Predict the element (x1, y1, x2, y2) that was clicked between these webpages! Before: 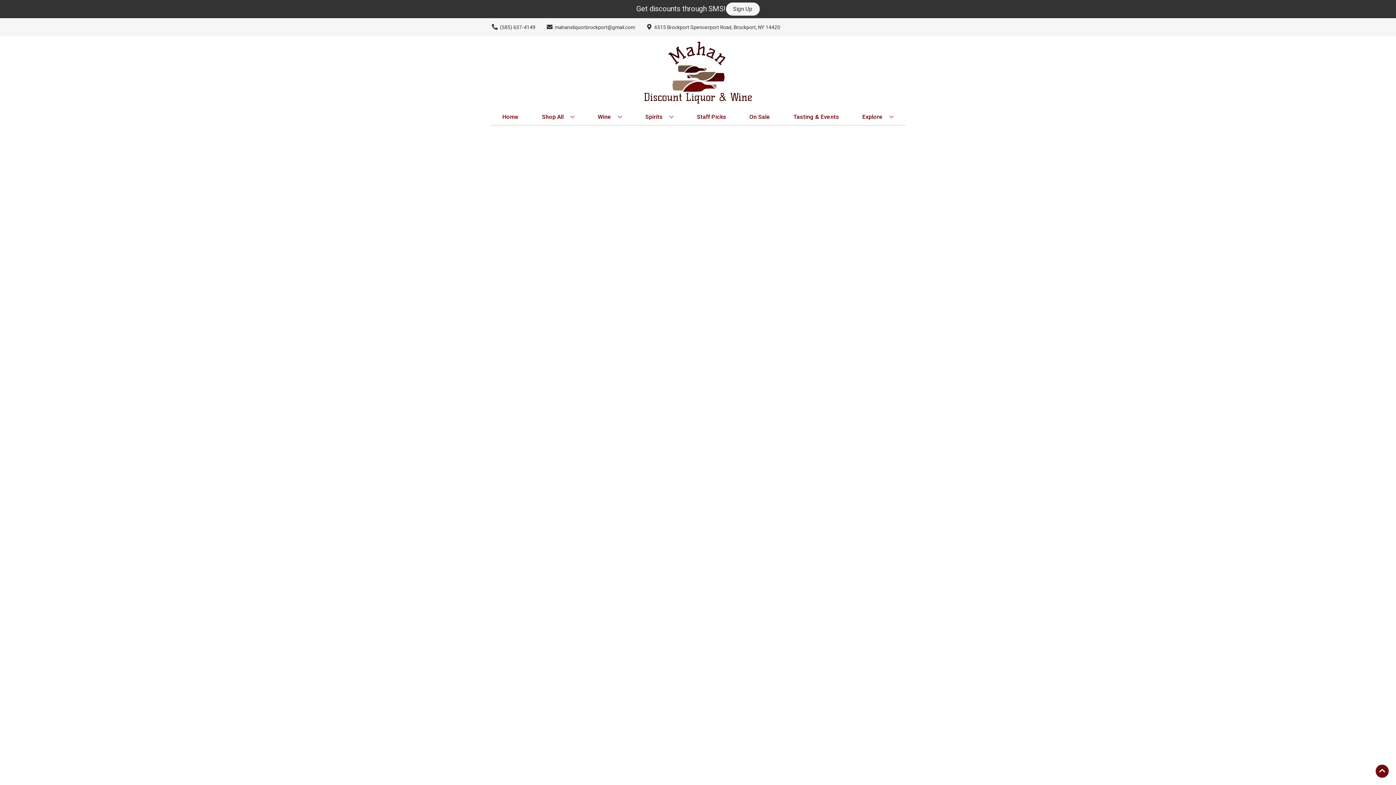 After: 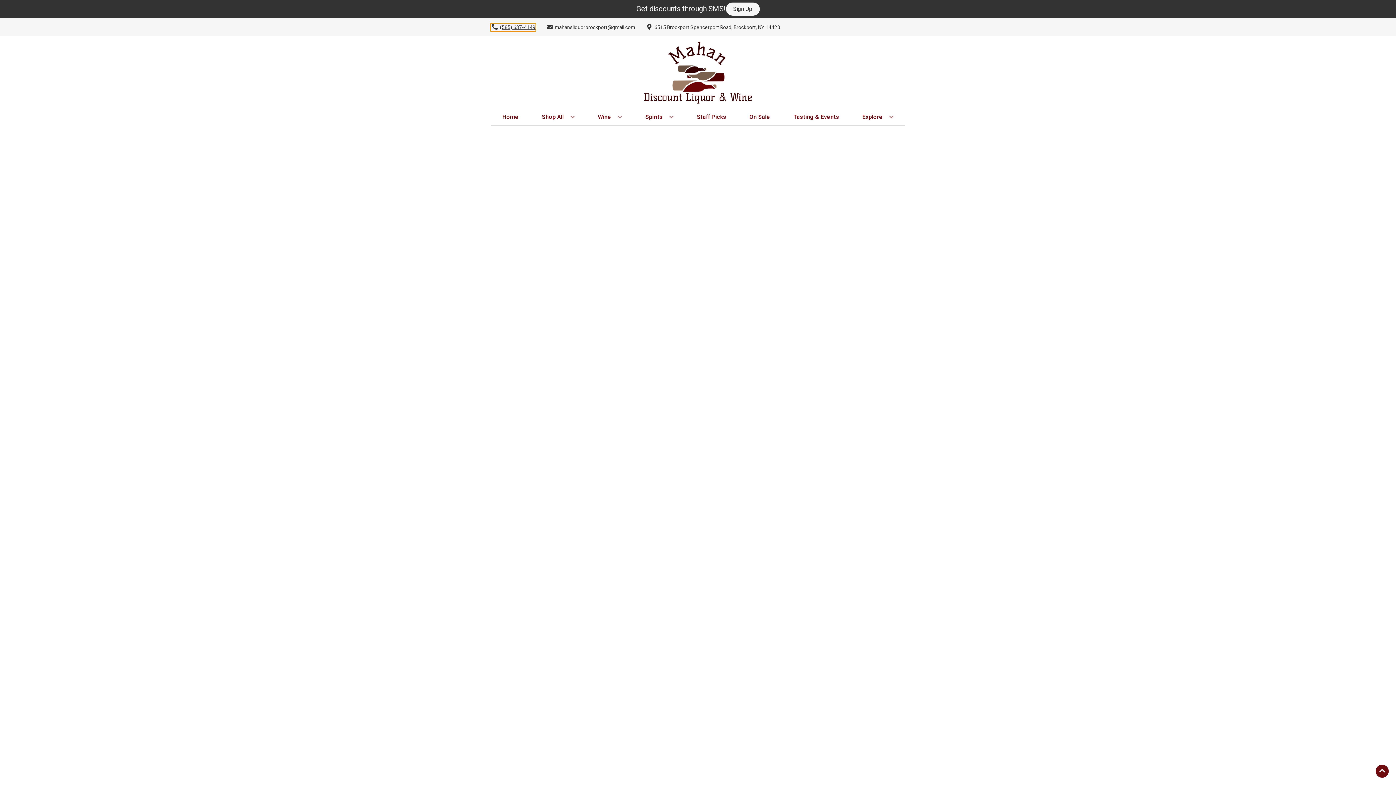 Action: bbox: (490, 23, 535, 31) label: Store number is (585) 637-4149 Clicking will open a link in a new tab